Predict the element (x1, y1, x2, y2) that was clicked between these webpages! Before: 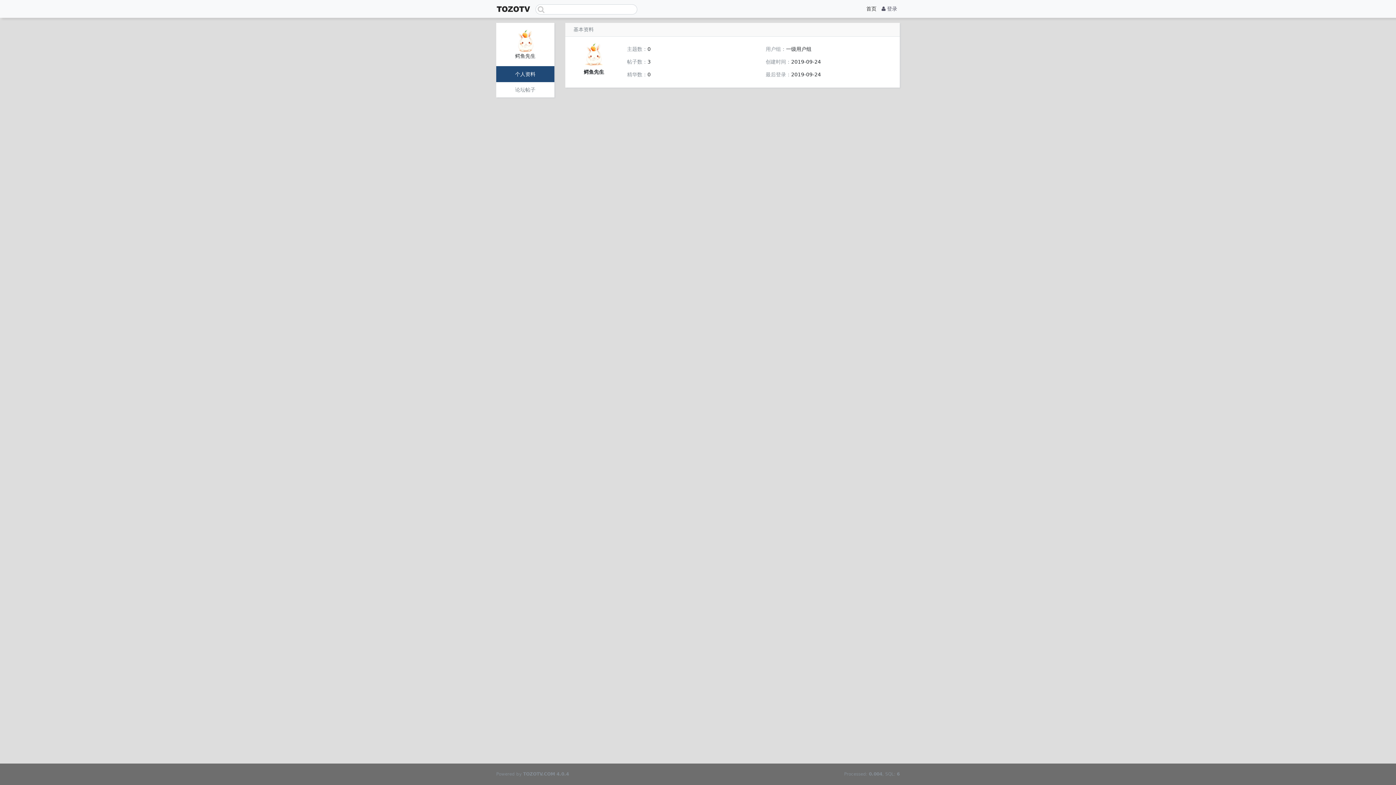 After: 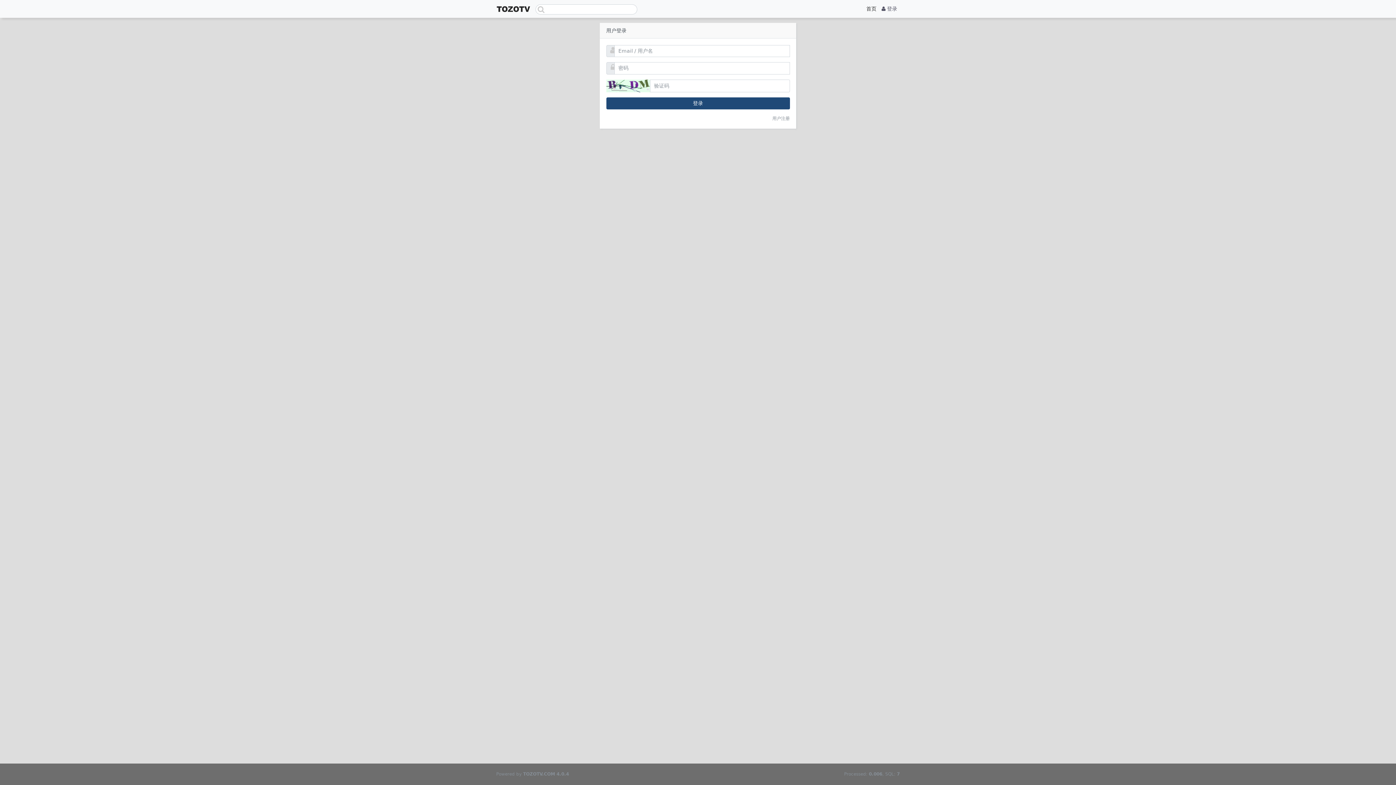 Action: label:  登录 bbox: (879, 2, 900, 15)